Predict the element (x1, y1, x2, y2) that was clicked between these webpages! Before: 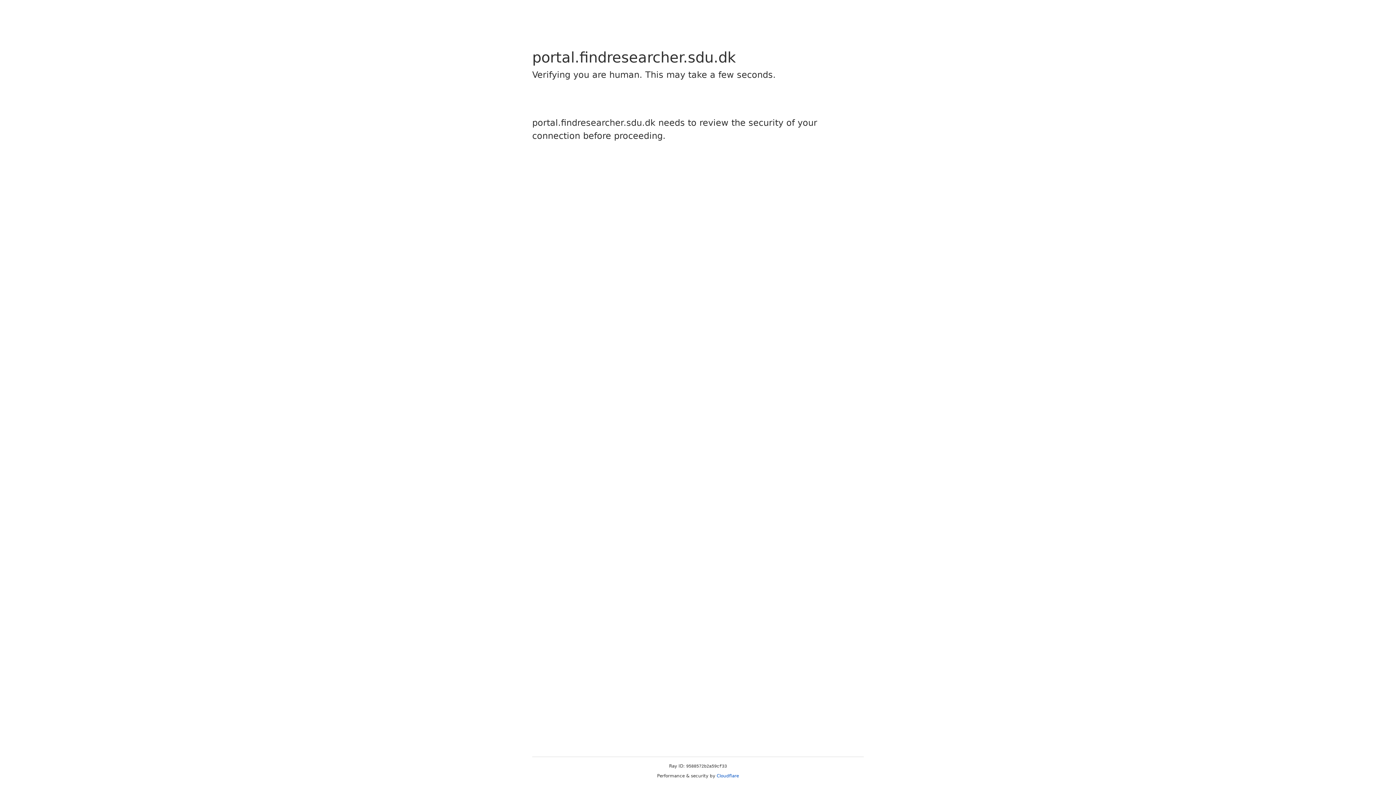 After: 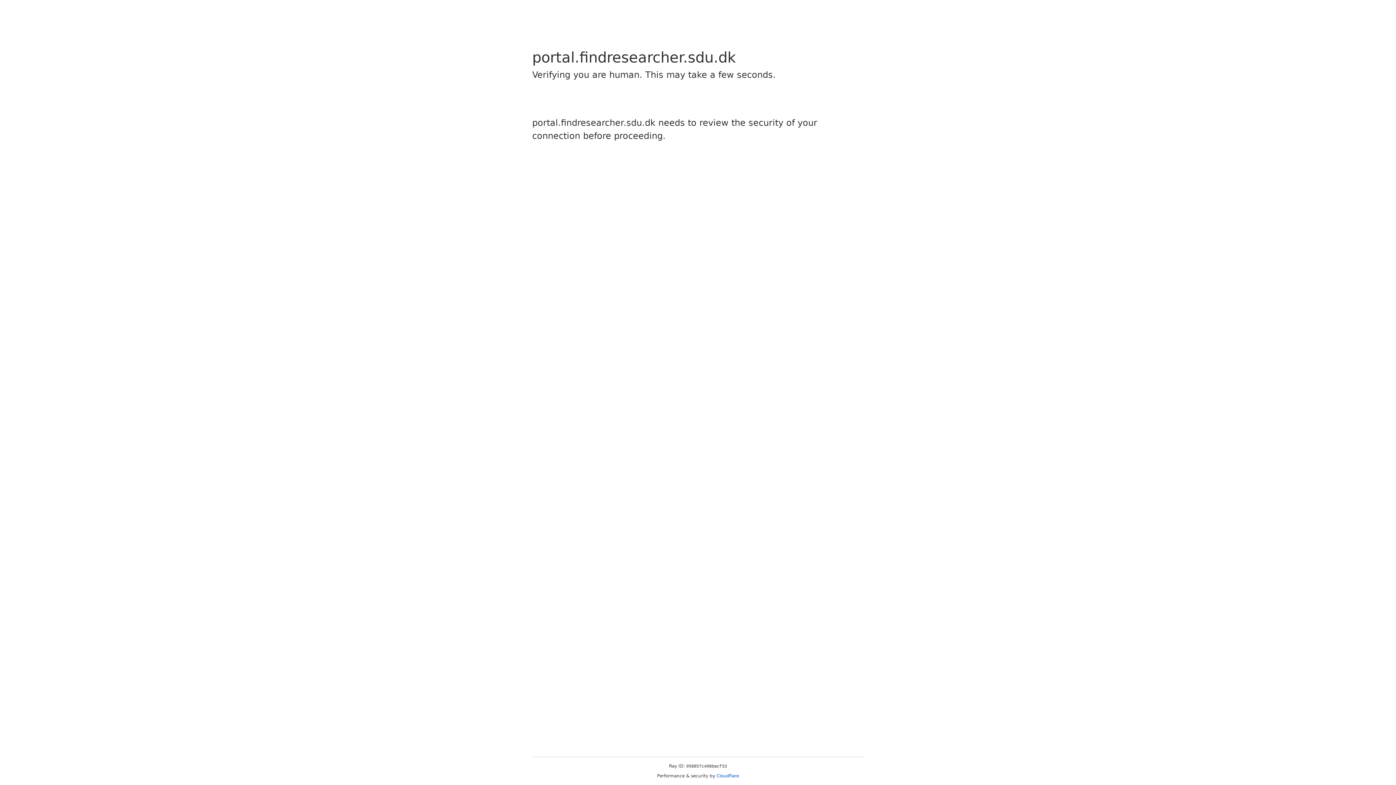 Action: label: Cloudflare bbox: (716, 773, 739, 778)